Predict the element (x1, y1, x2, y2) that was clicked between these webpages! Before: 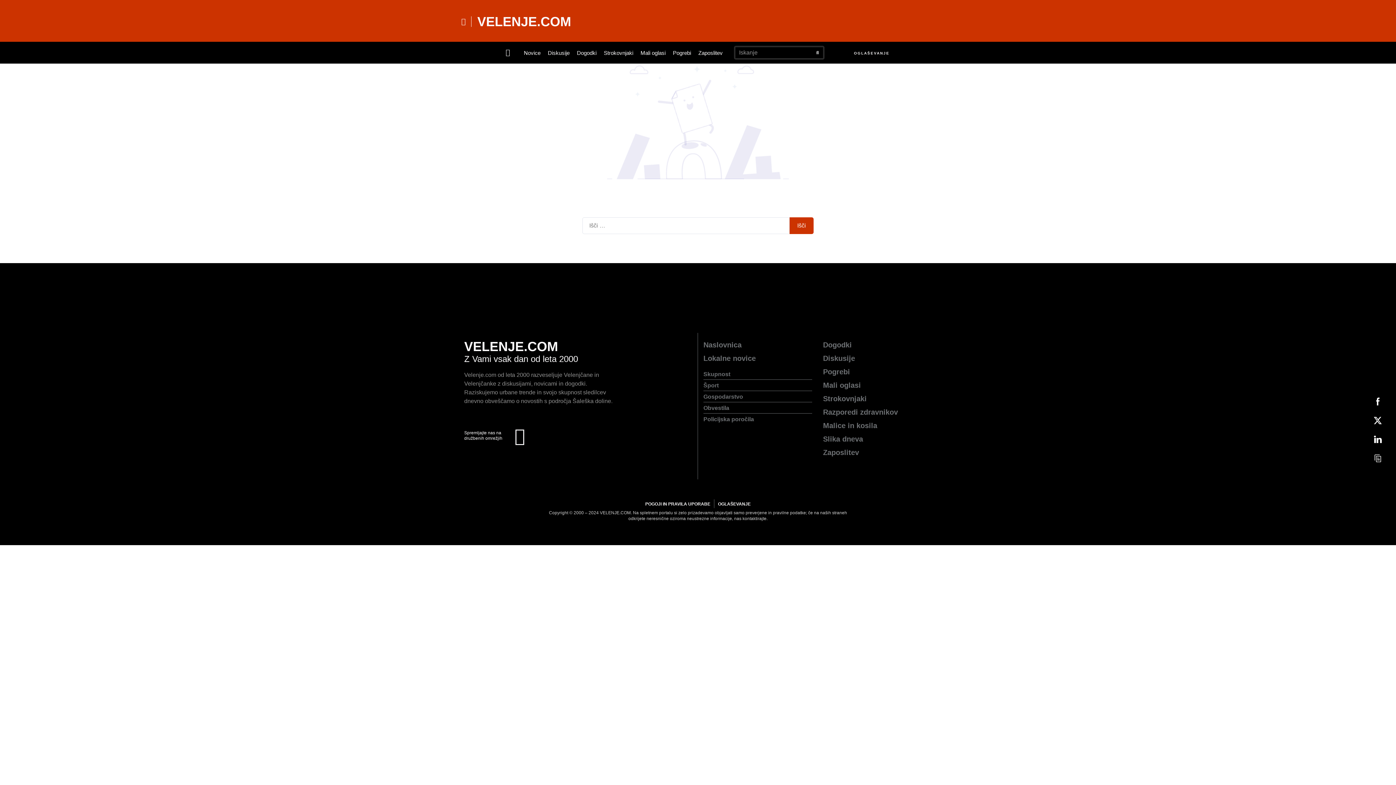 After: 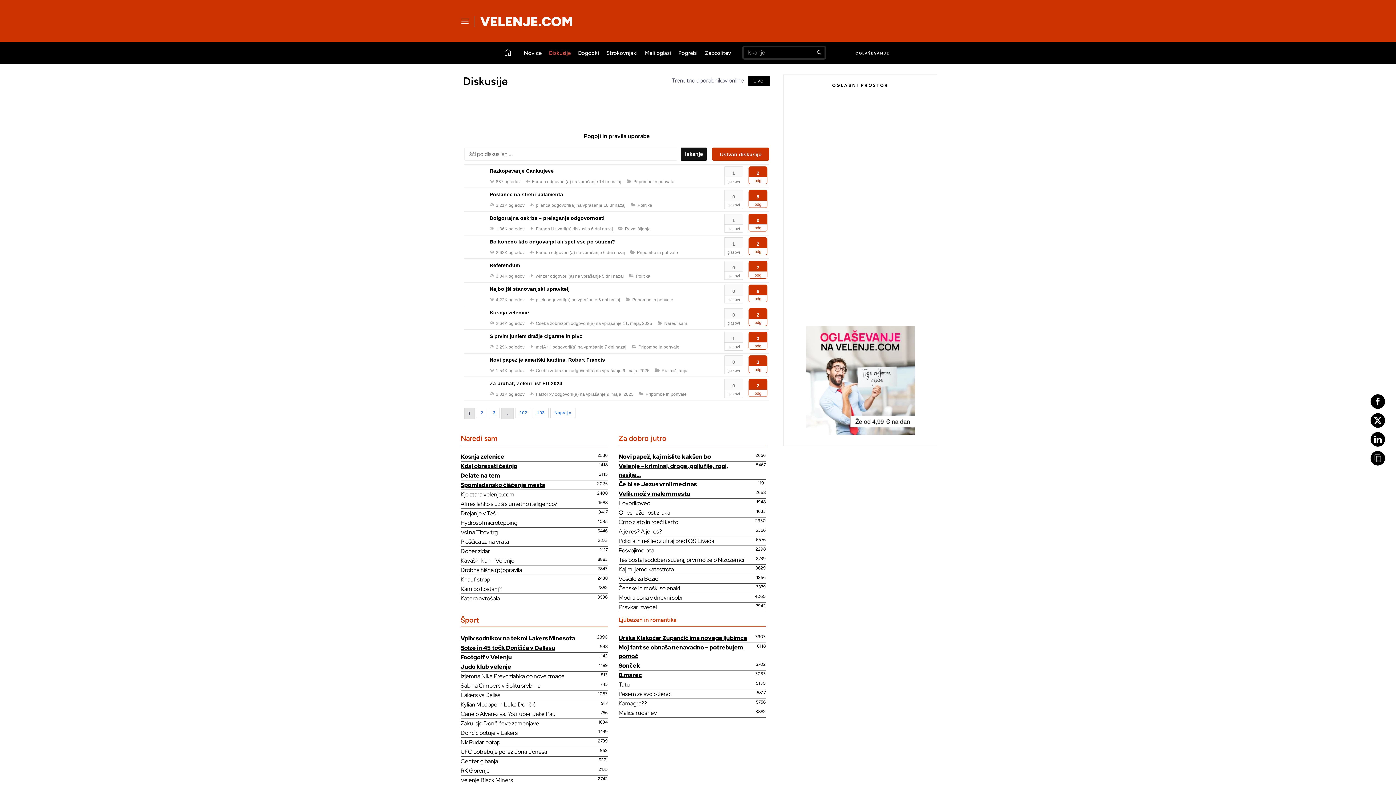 Action: label: Diskusije bbox: (548, 49, 569, 57)